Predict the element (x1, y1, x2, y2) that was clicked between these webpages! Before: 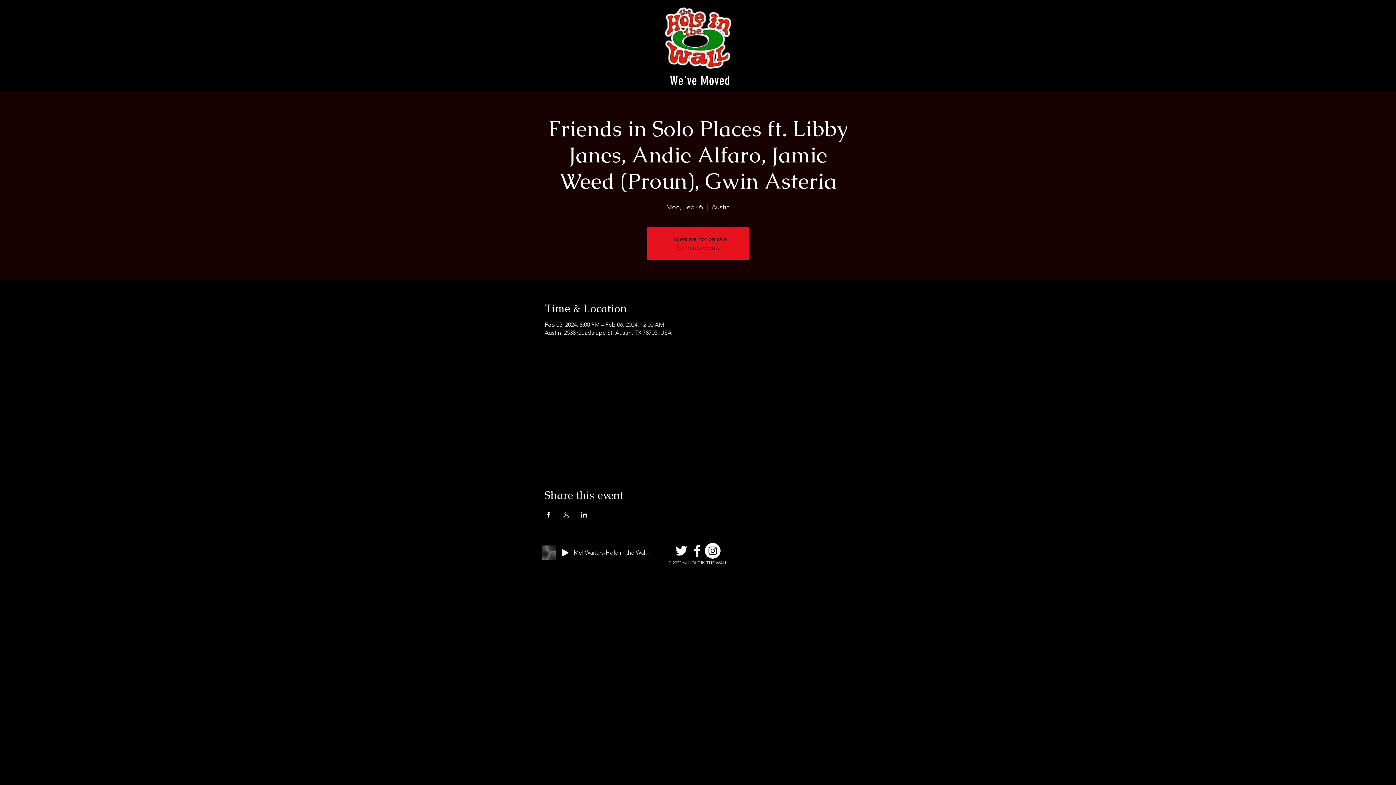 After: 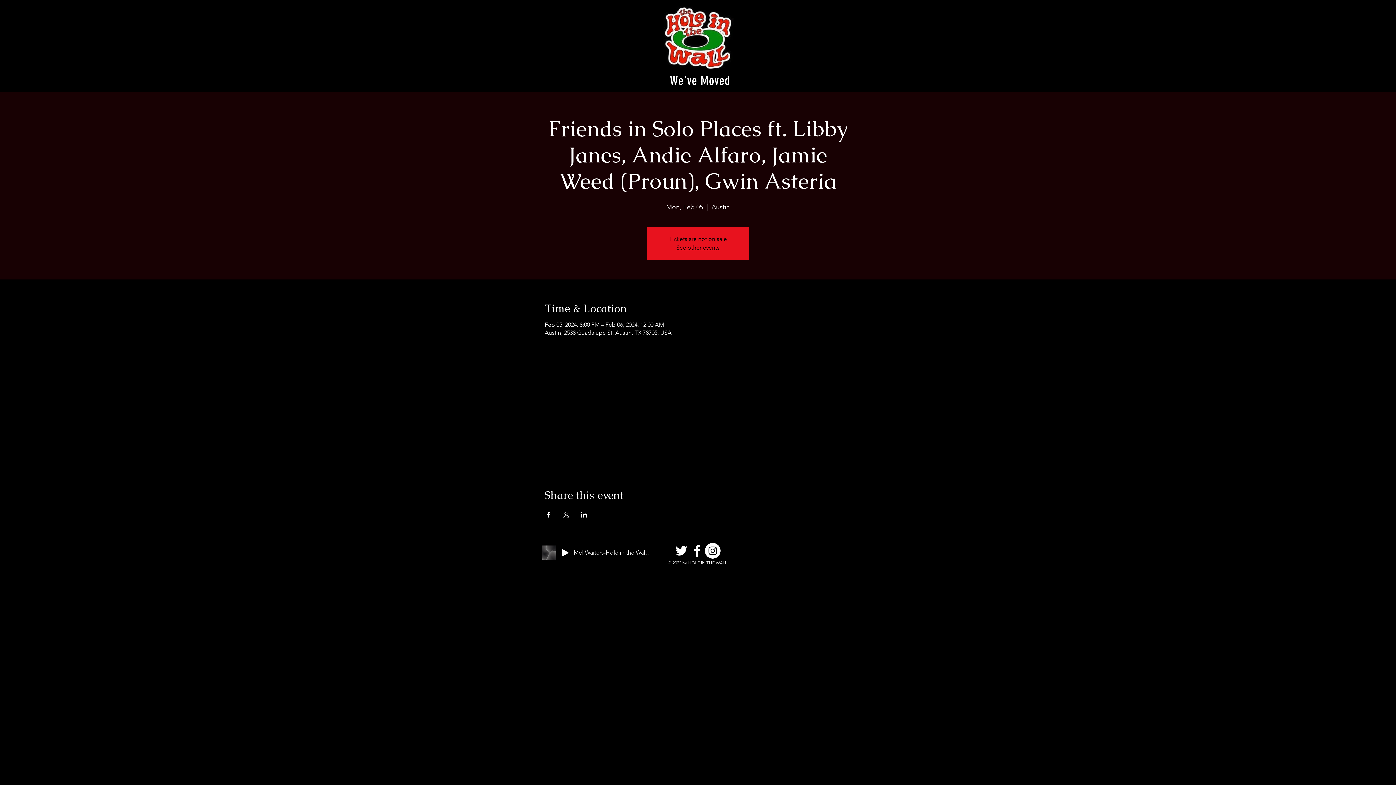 Action: label: Share event on X bbox: (562, 512, 569, 517)